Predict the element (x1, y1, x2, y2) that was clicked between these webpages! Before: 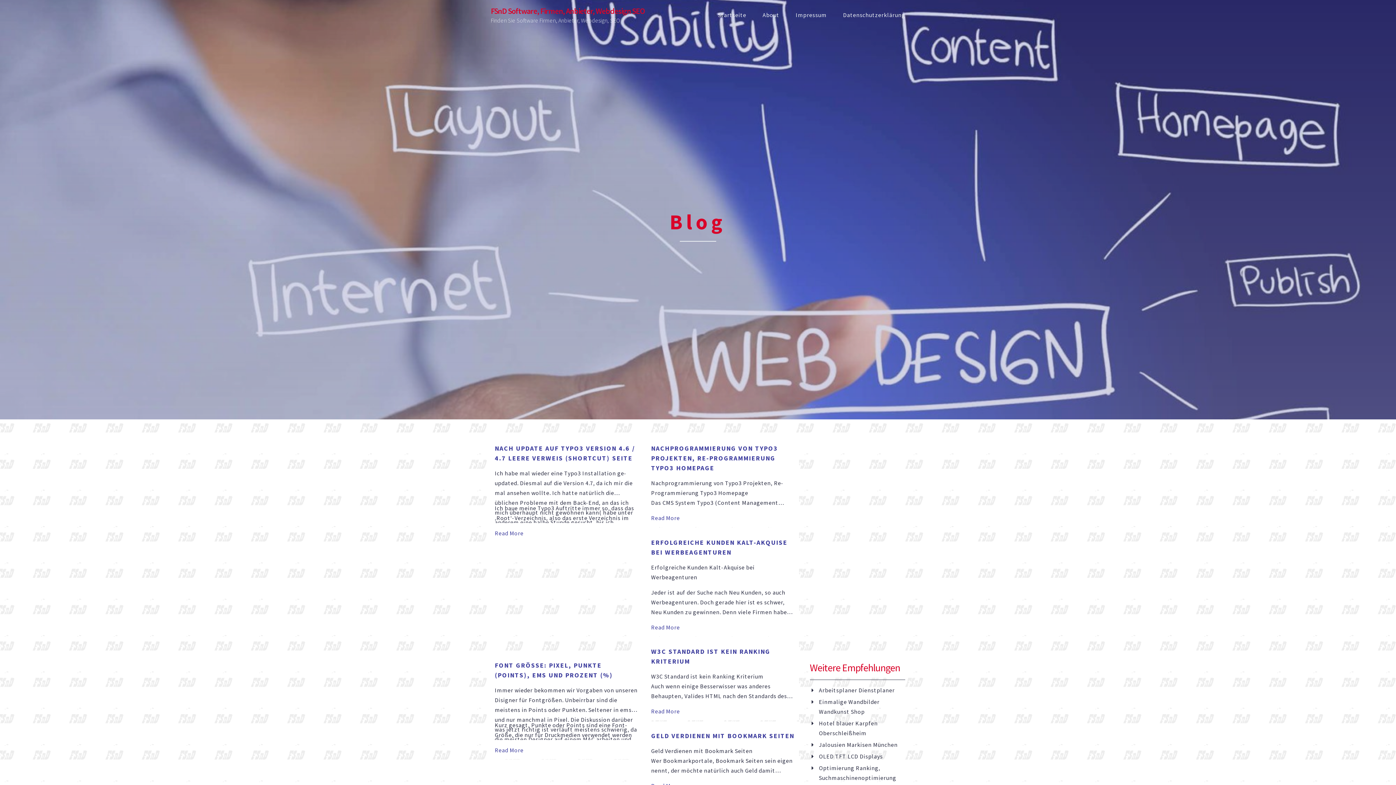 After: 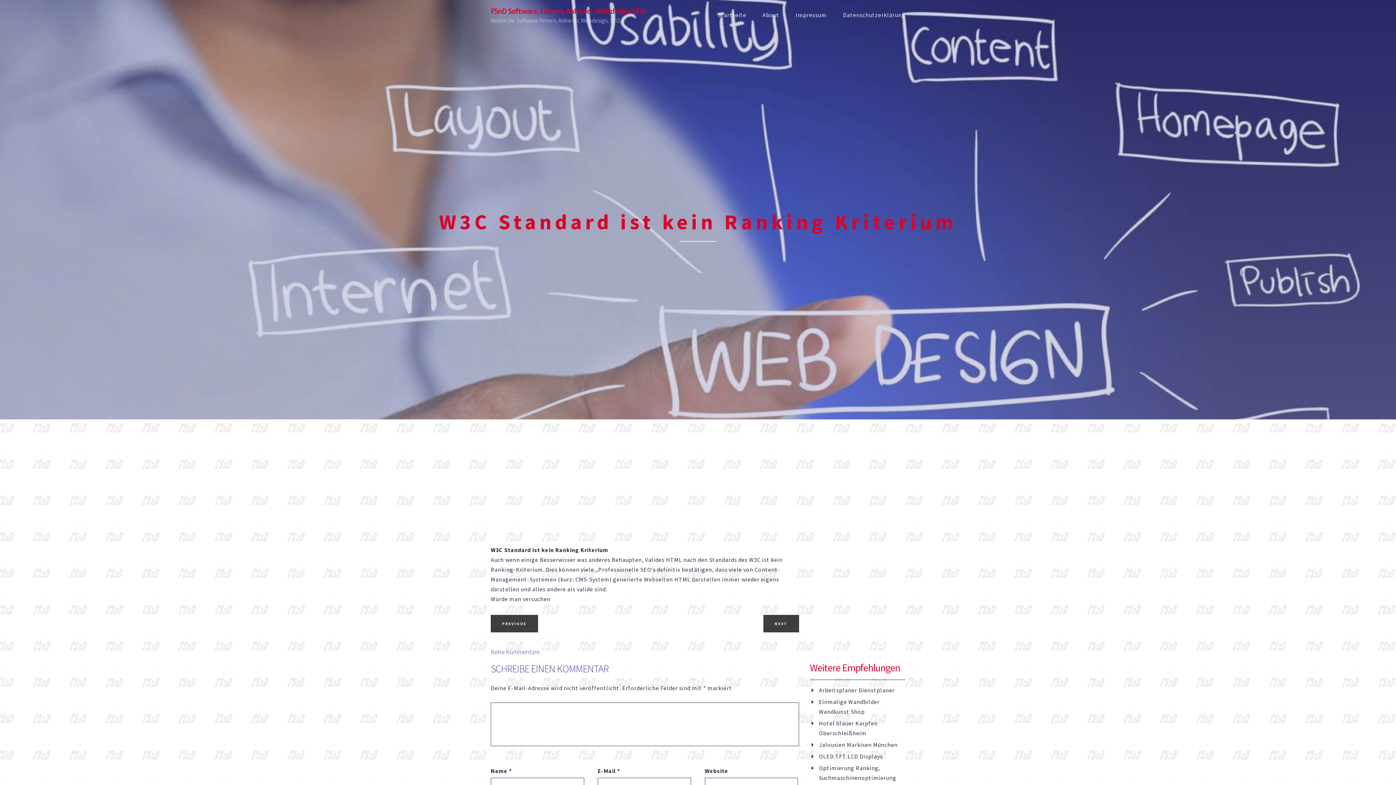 Action: label: W3C STANDARD IST KEIN RANKING KRITERIUM bbox: (651, 646, 795, 666)